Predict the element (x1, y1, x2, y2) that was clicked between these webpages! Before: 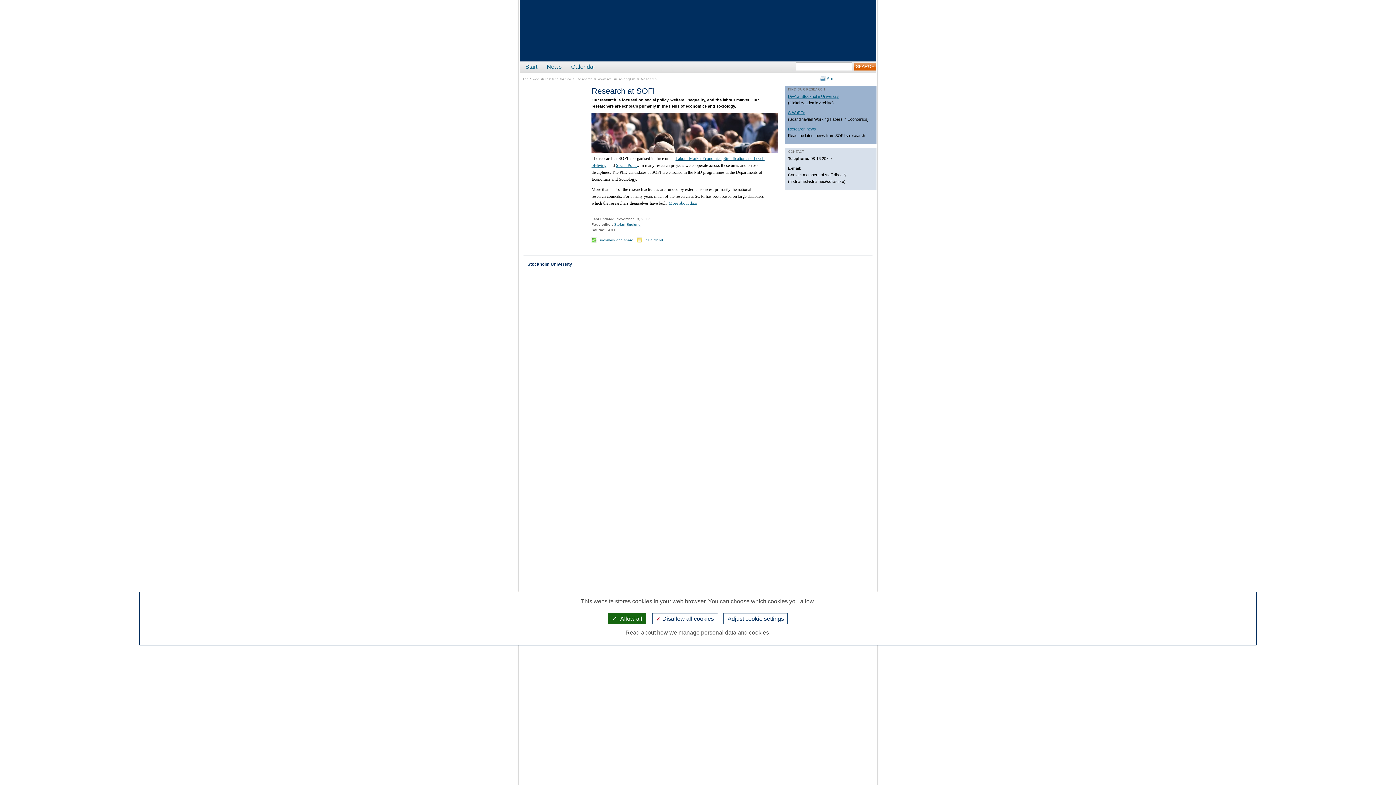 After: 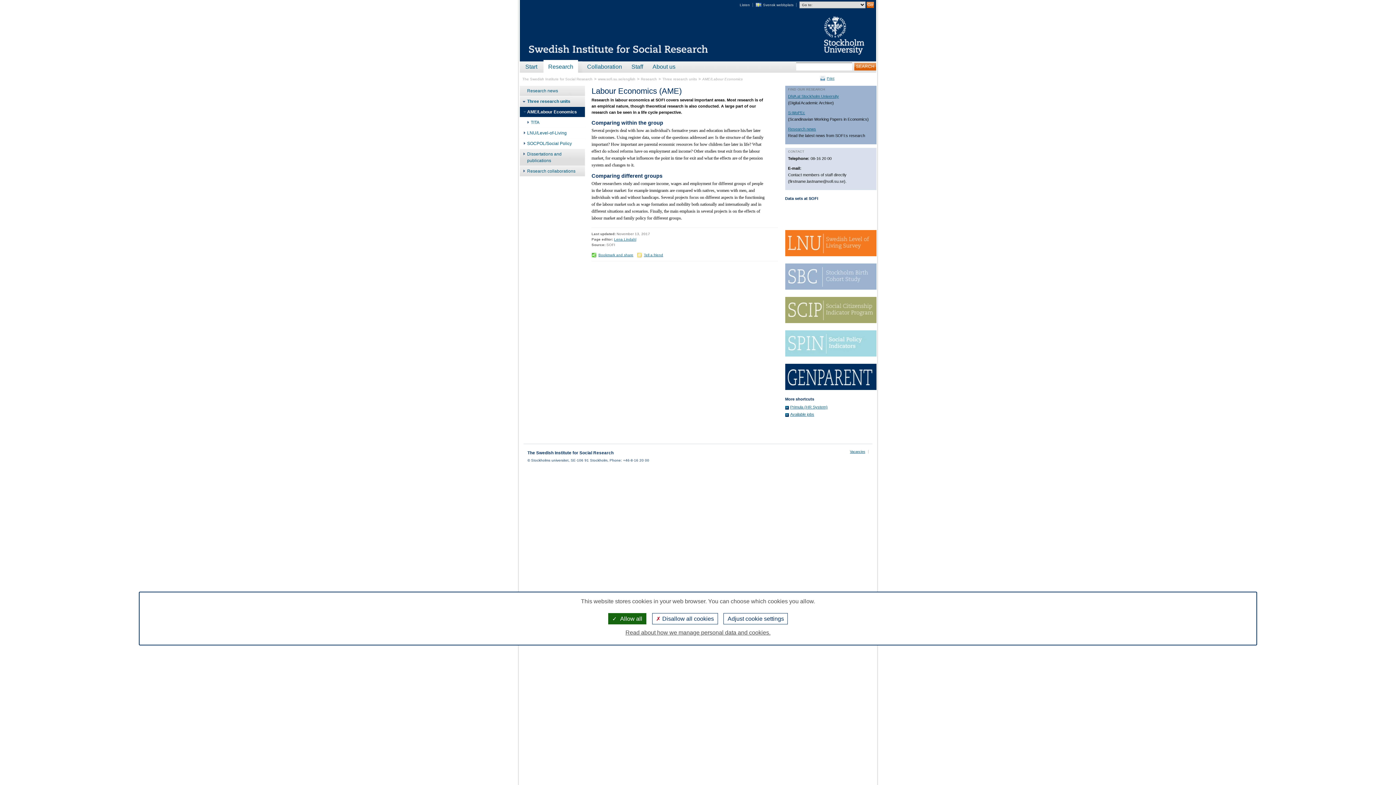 Action: bbox: (675, 155, 721, 160) label: Labour Market Economics